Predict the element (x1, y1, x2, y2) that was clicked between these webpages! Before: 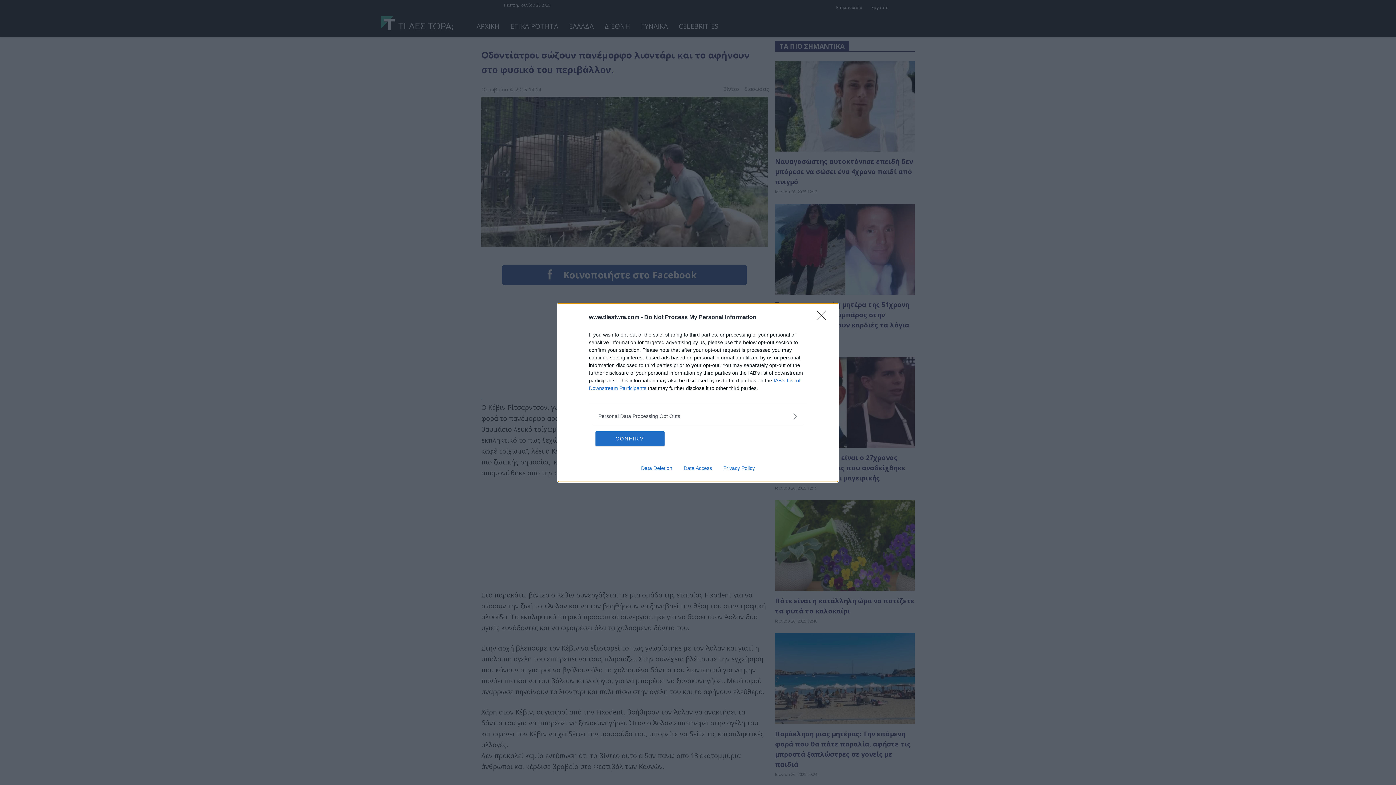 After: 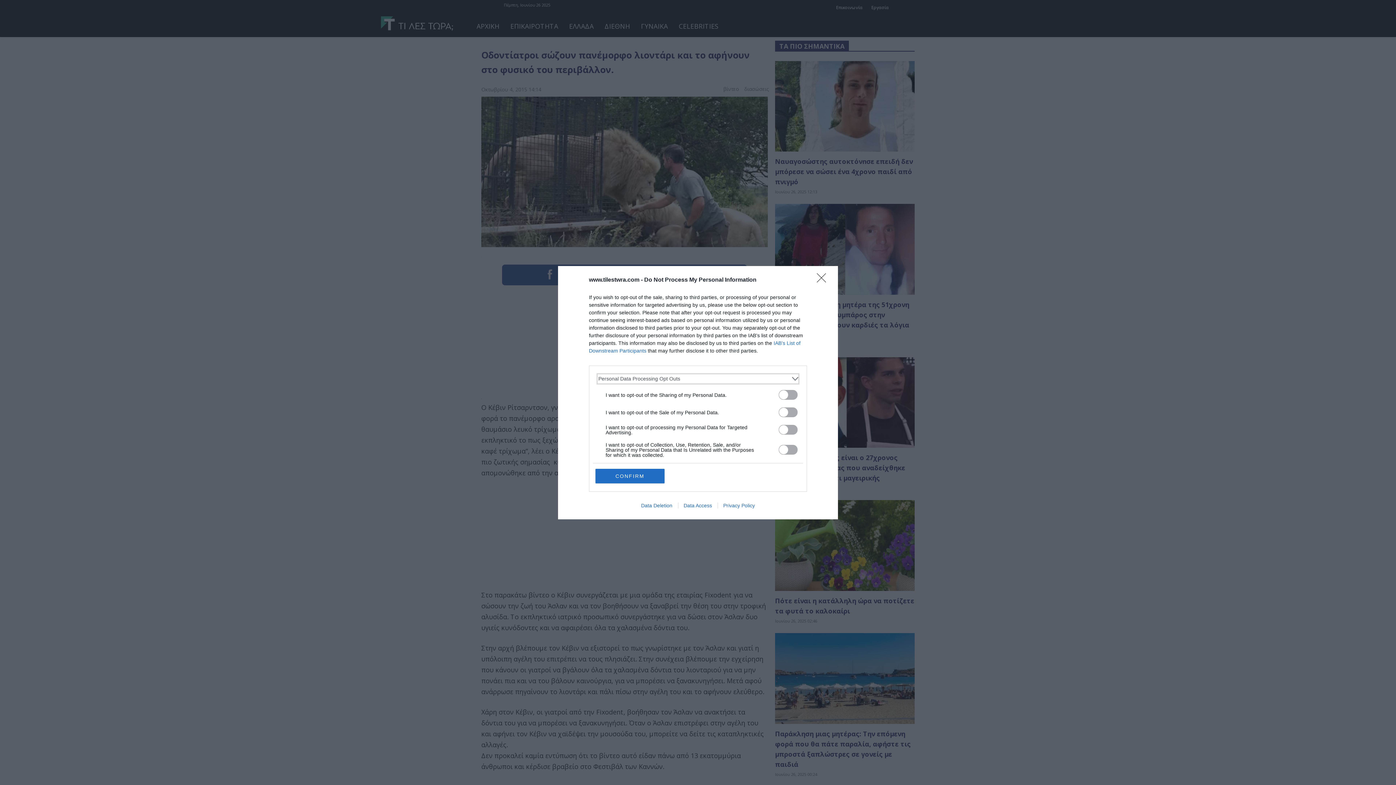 Action: bbox: (598, 412, 797, 420) label: Opt-Outs